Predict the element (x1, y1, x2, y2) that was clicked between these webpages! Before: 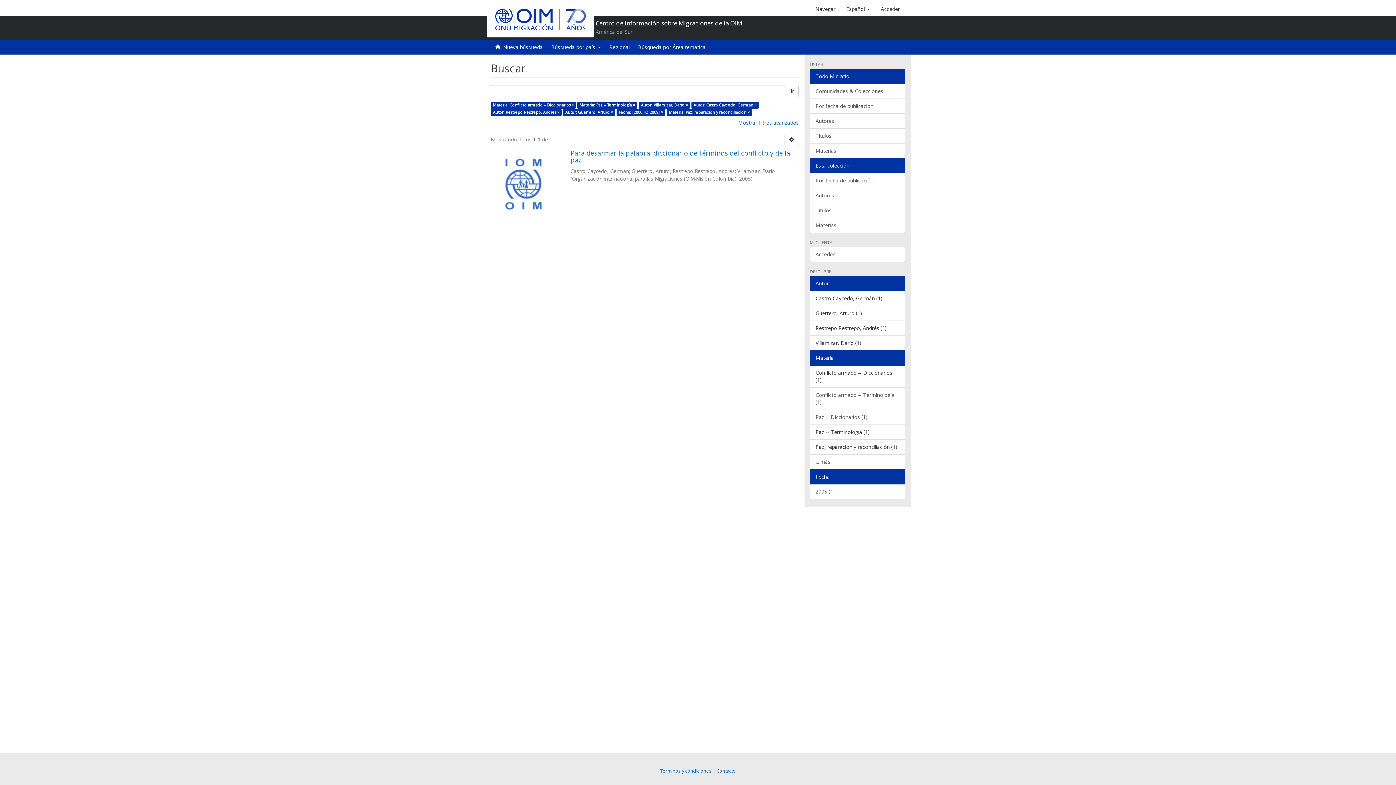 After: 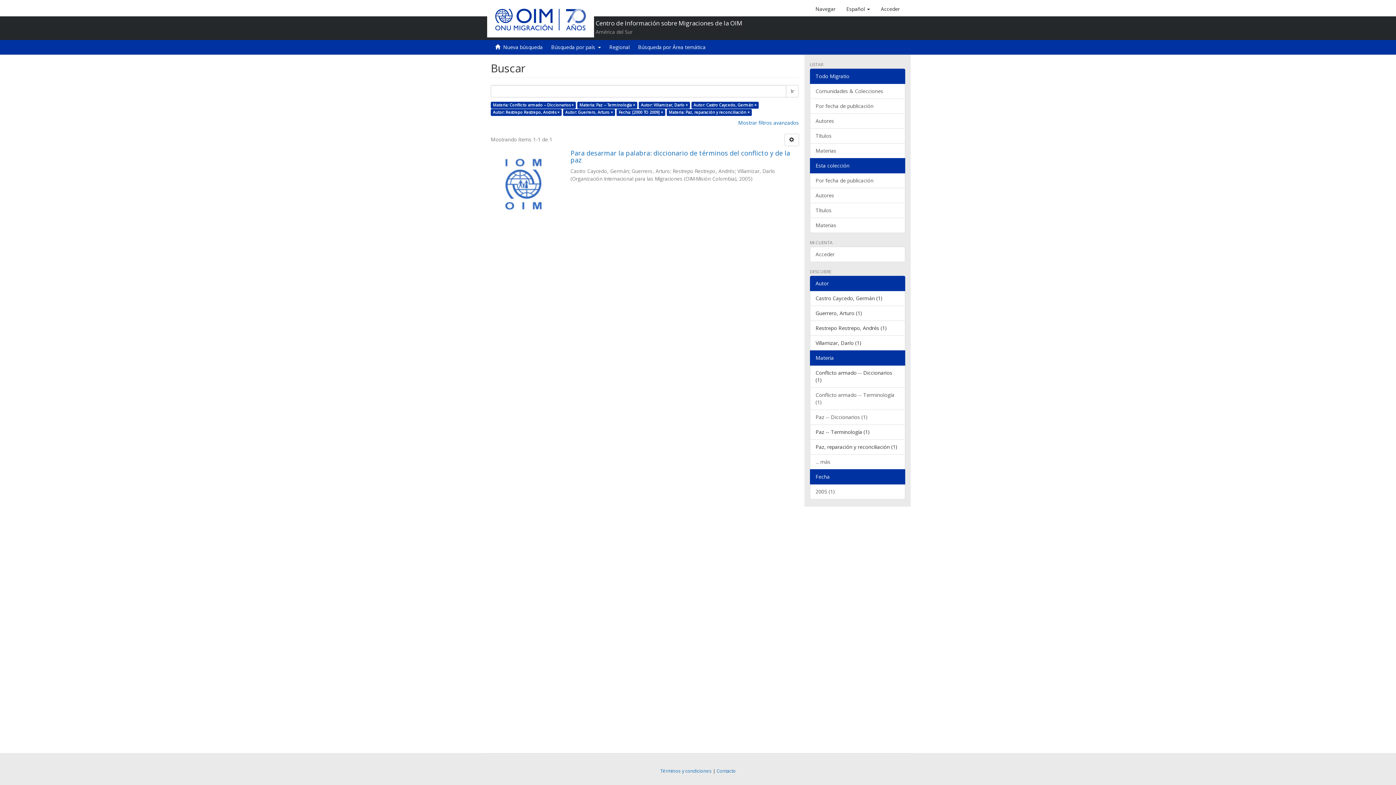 Action: label: Todo Migratio bbox: (810, 68, 905, 84)